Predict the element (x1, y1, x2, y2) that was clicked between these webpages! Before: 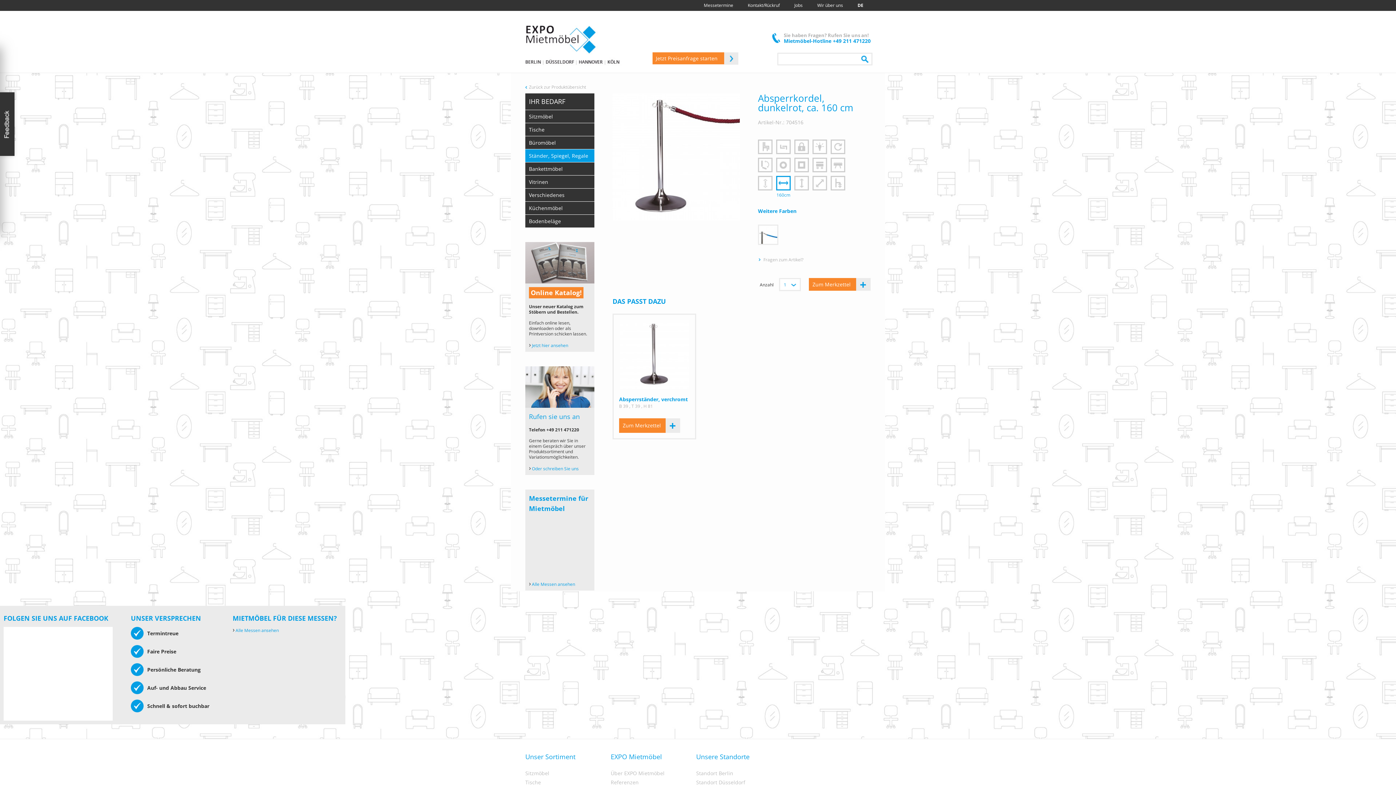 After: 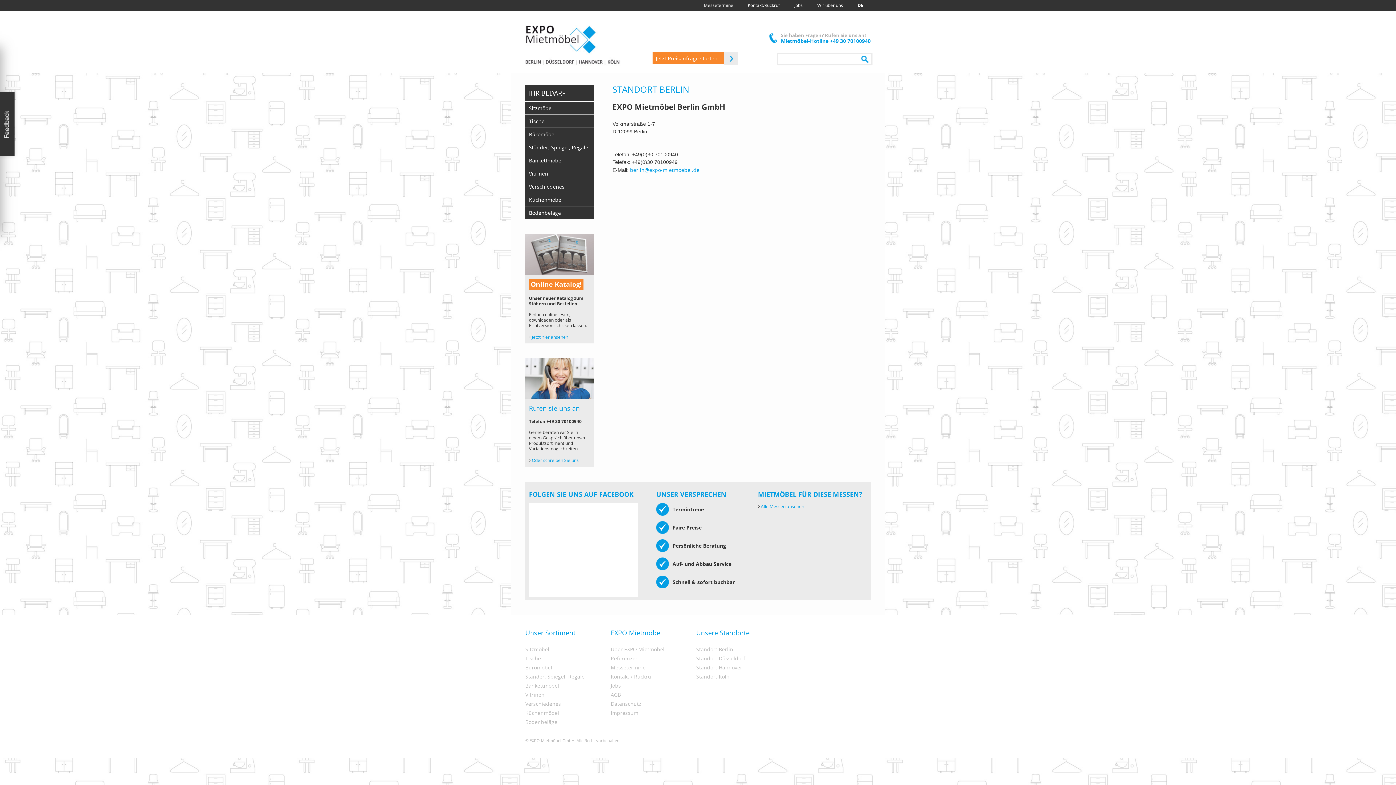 Action: bbox: (696, 770, 758, 776) label: Standort Berlin